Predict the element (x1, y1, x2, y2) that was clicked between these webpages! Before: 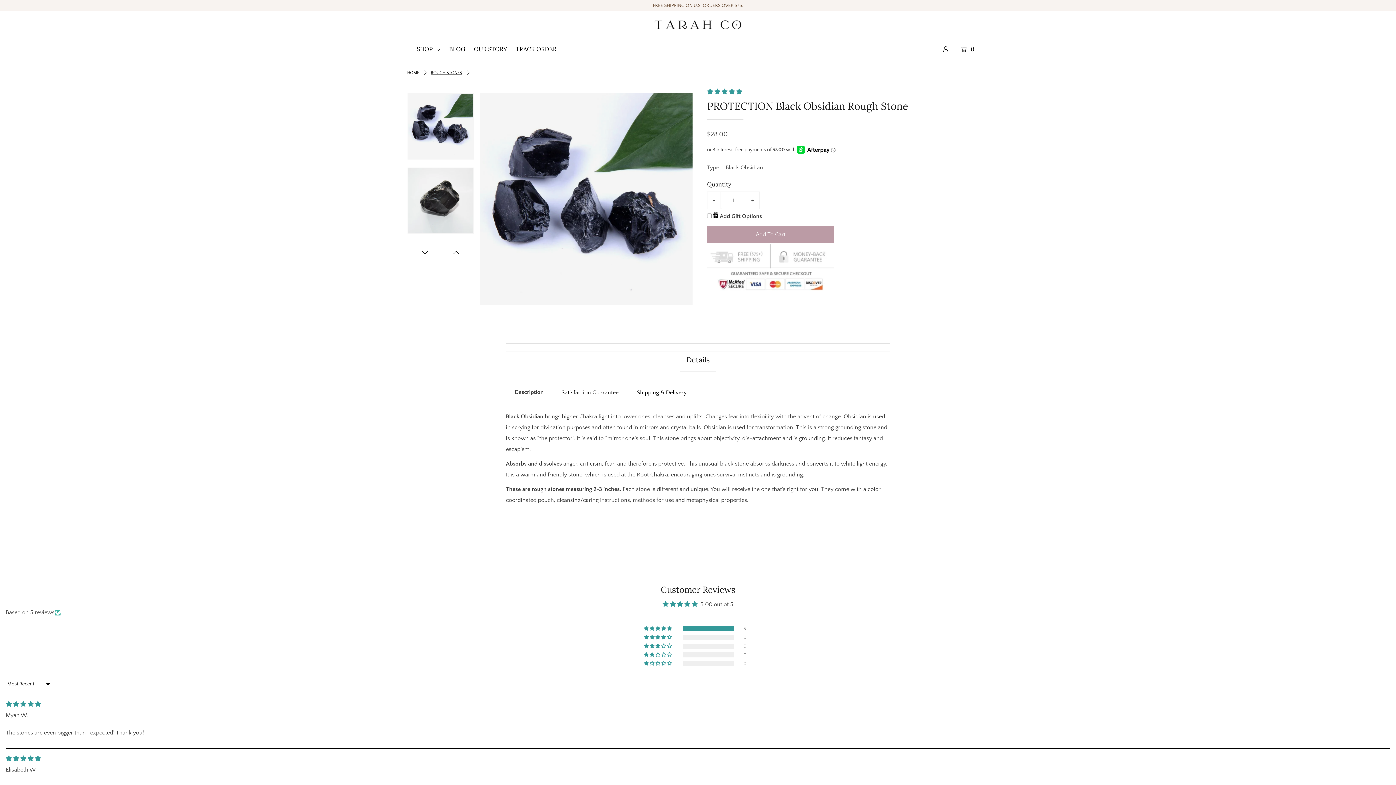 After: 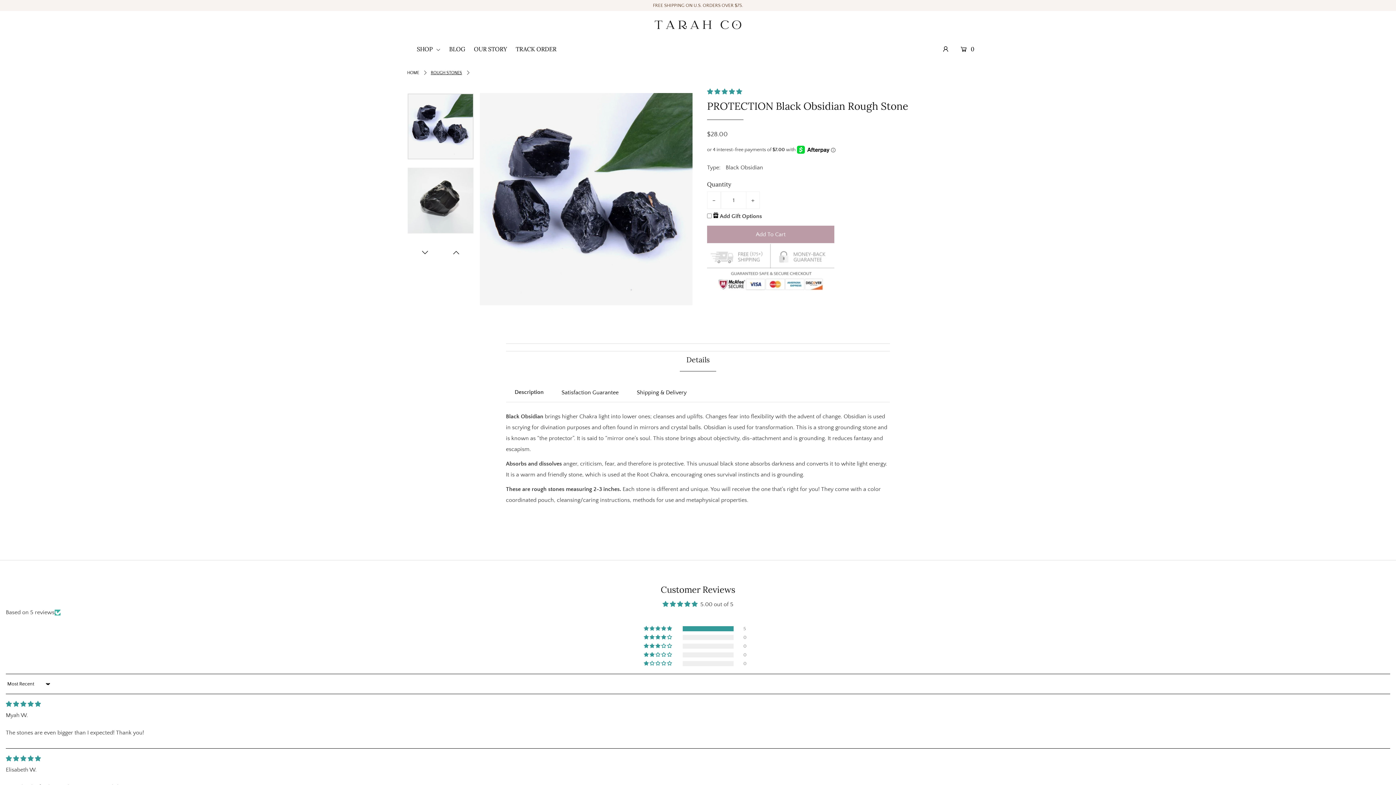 Action: bbox: (506, 382, 552, 402) label: Description